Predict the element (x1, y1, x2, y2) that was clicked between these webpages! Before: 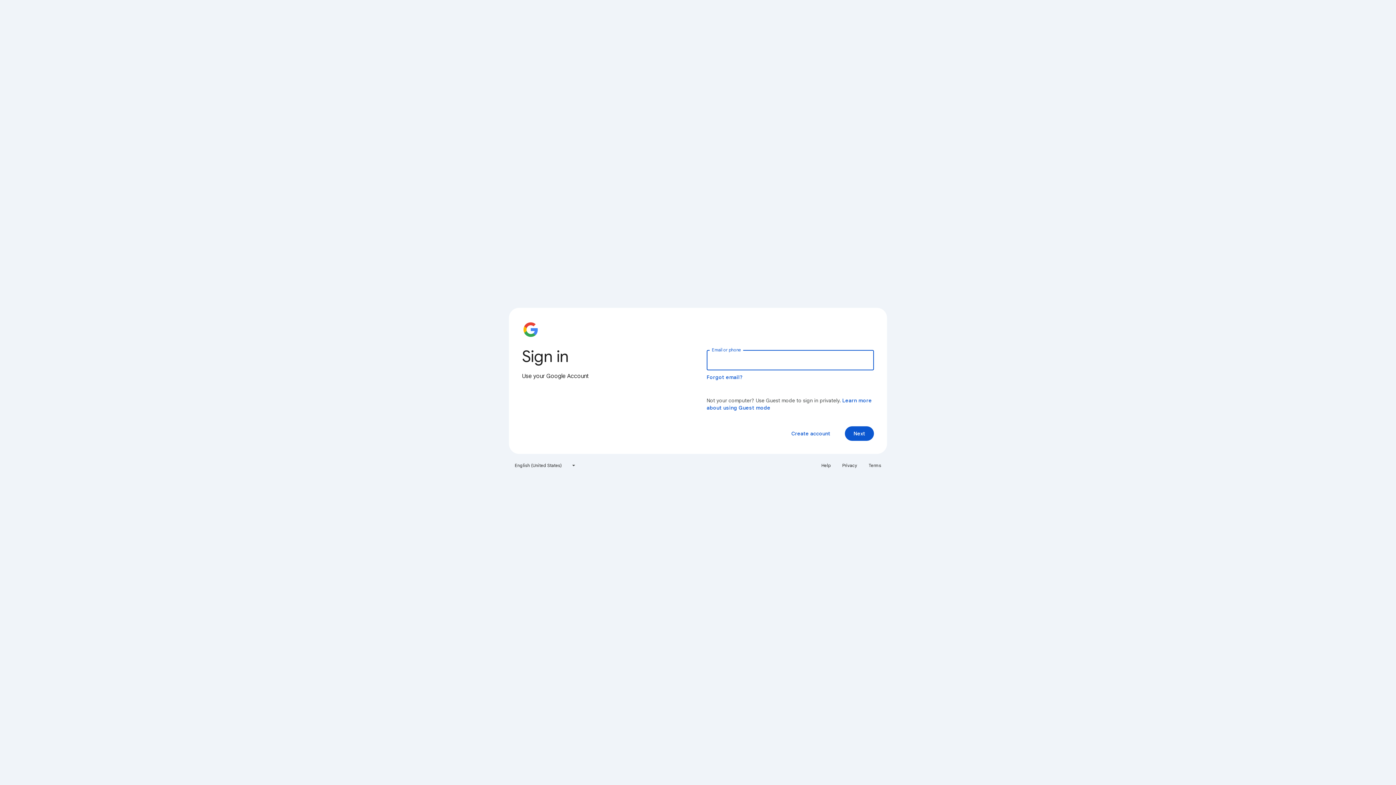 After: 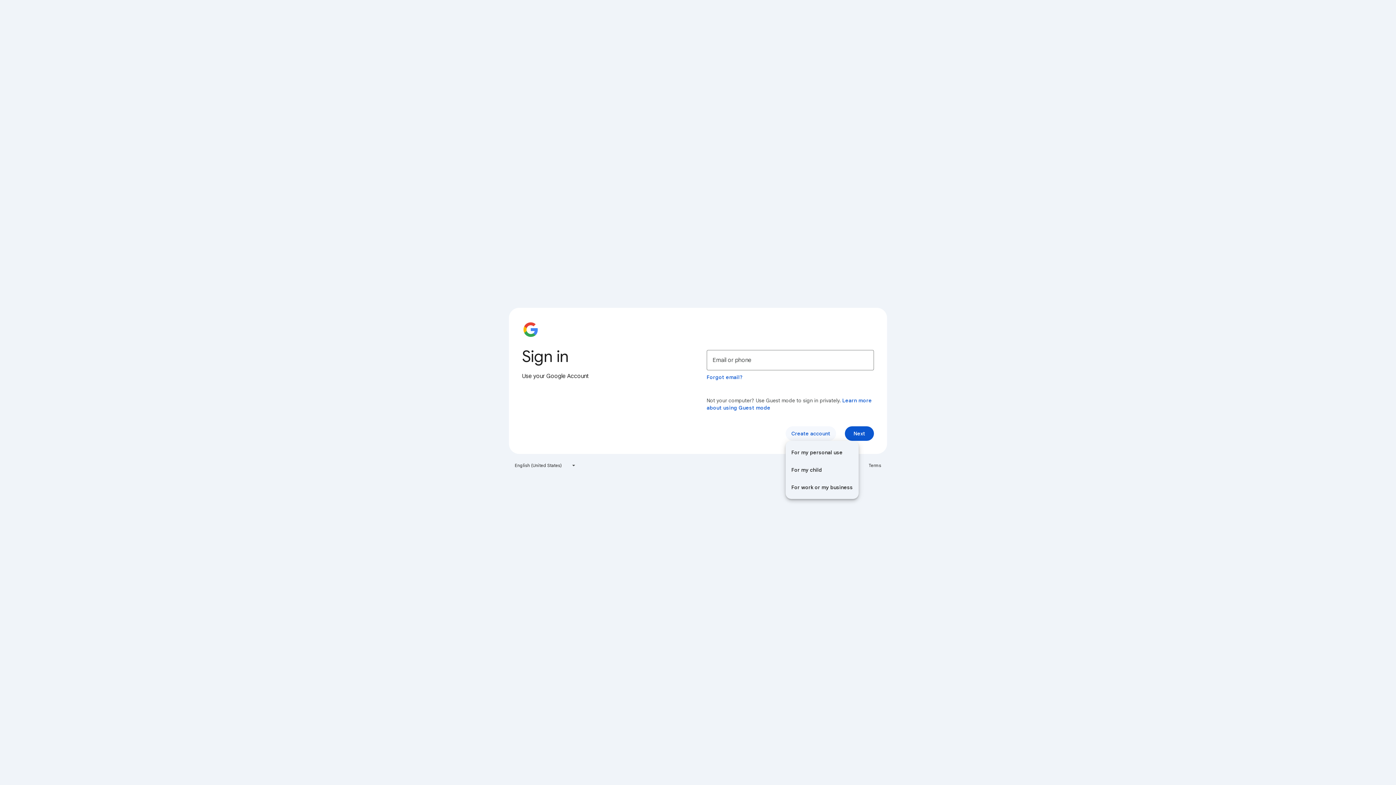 Action: bbox: (785, 426, 836, 441) label: Create account